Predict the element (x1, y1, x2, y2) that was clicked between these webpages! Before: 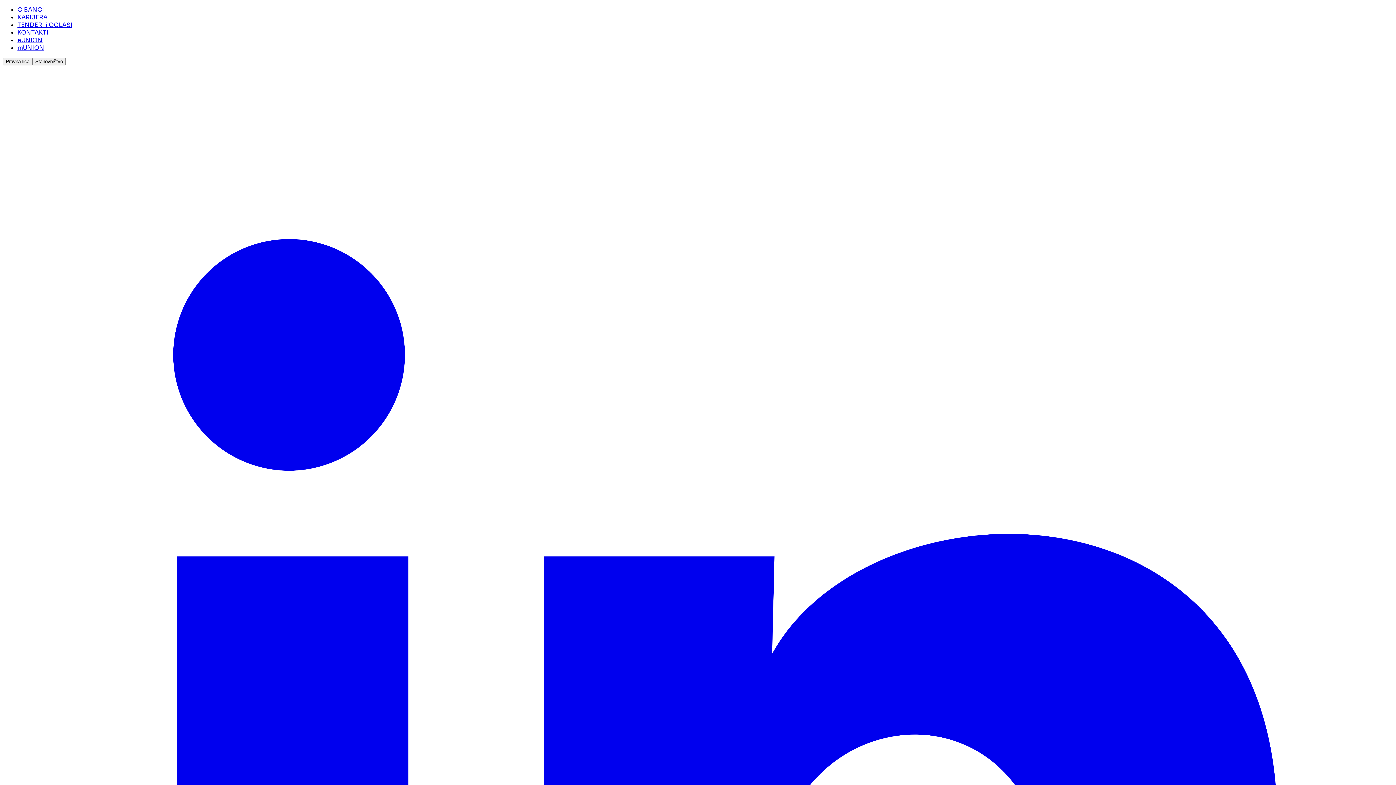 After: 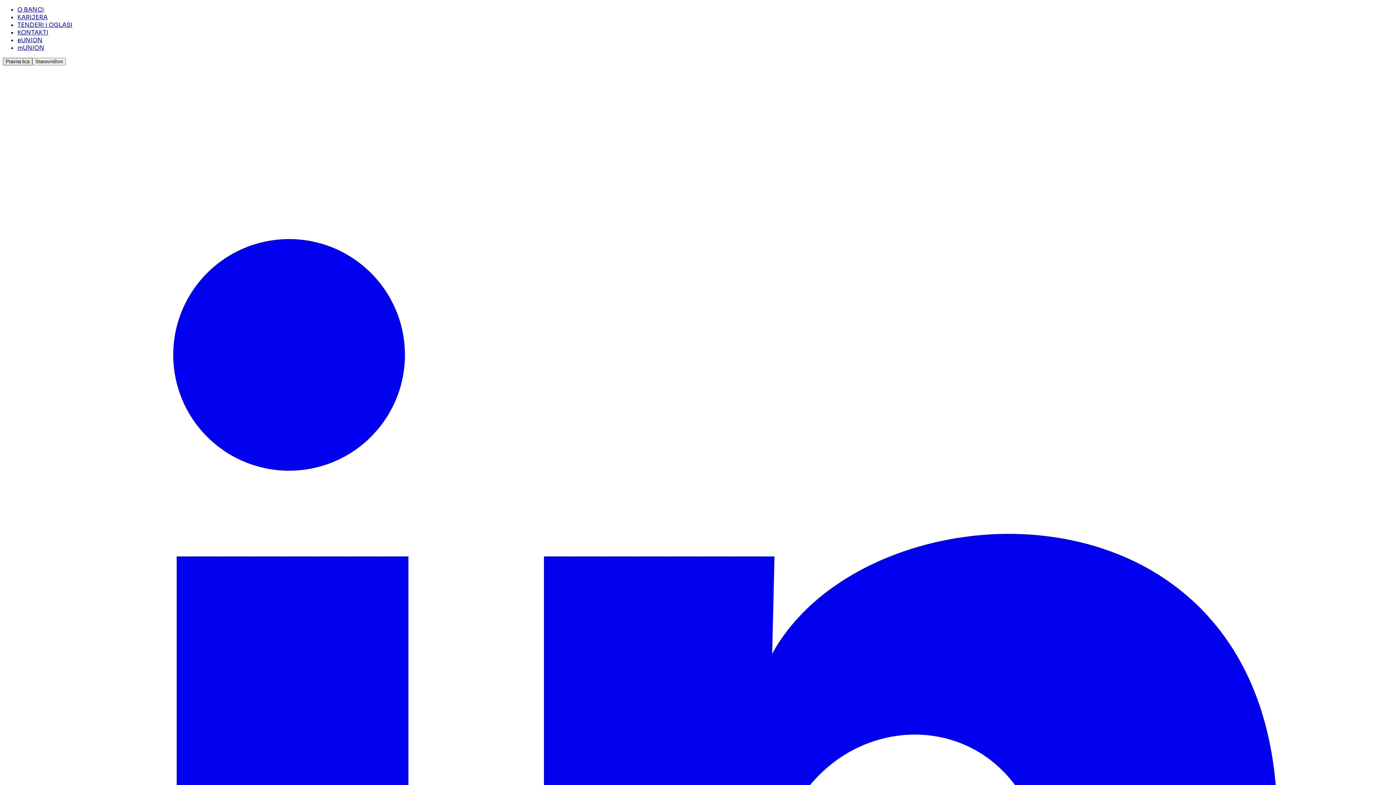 Action: bbox: (2, 57, 32, 65) label: Pravna lica